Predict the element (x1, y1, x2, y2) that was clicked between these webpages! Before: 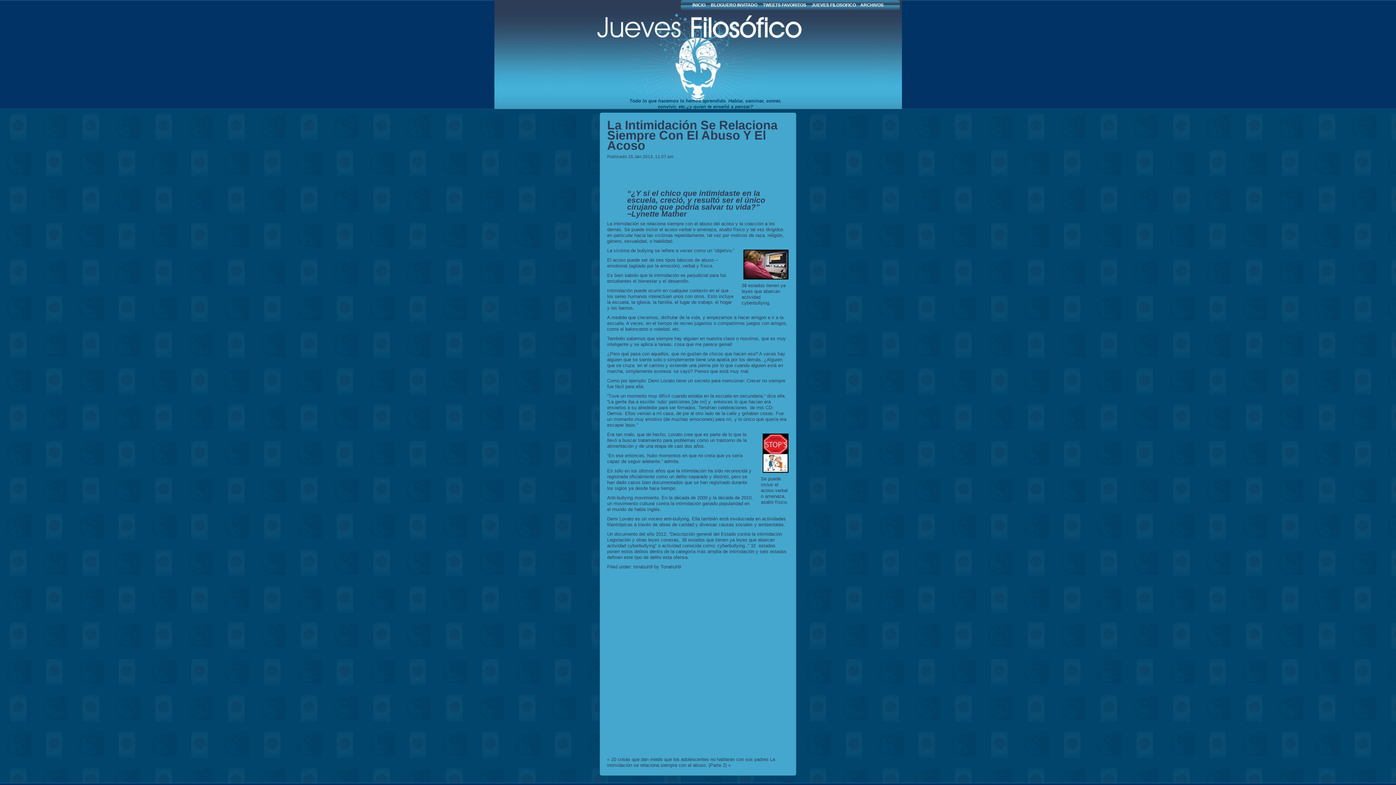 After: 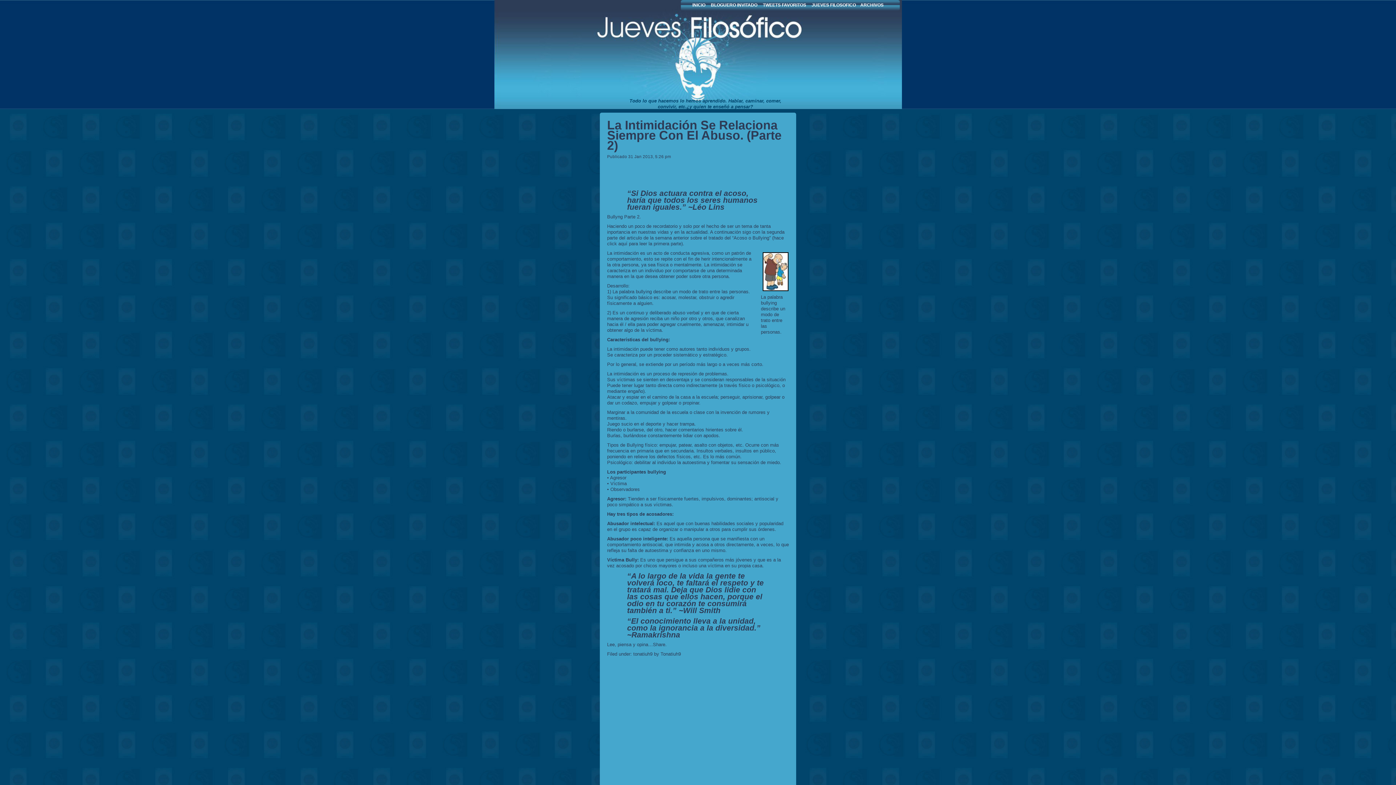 Action: label: La intimidación se relaciona siempre con el abuso. (Parte 2) bbox: (607, 757, 775, 768)